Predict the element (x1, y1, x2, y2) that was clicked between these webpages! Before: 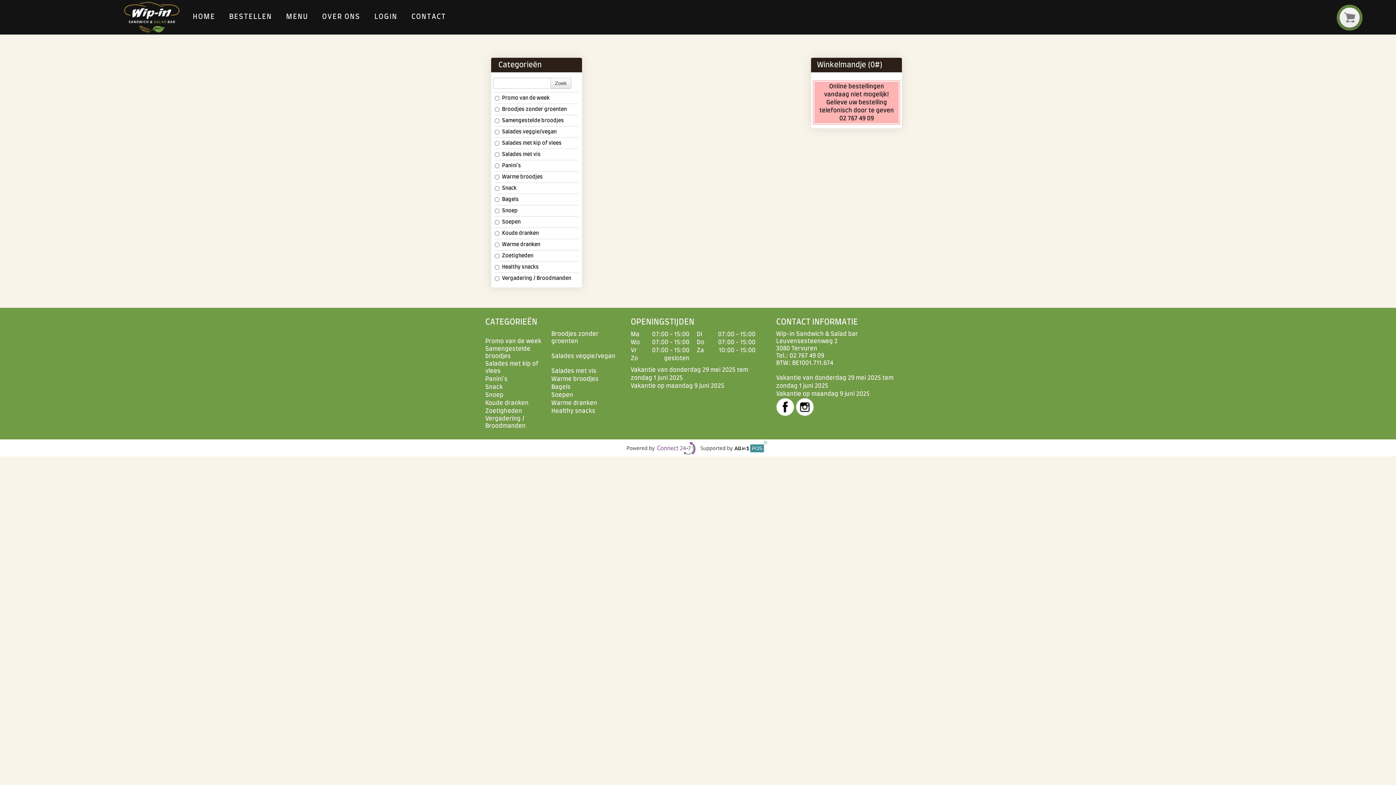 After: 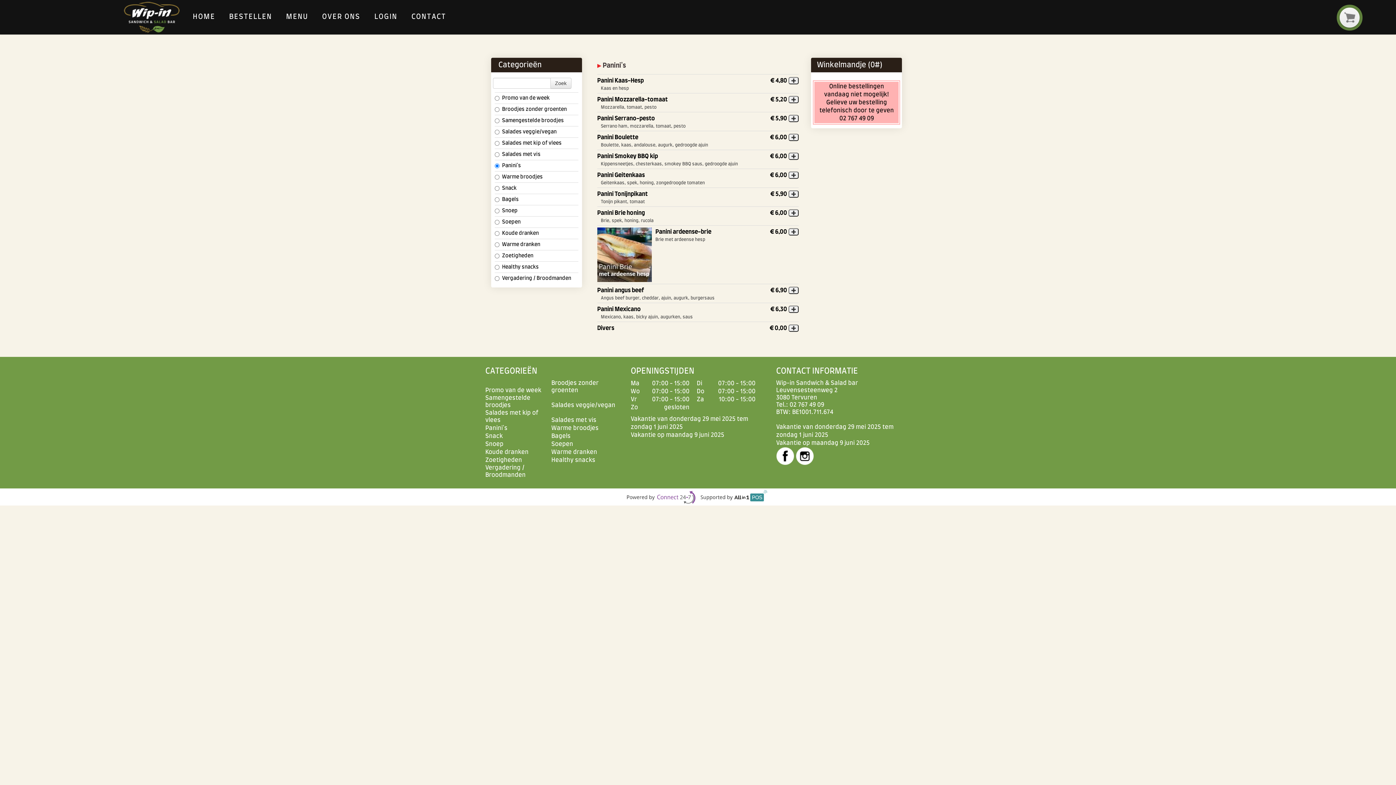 Action: label: Panini's bbox: (485, 376, 507, 382)